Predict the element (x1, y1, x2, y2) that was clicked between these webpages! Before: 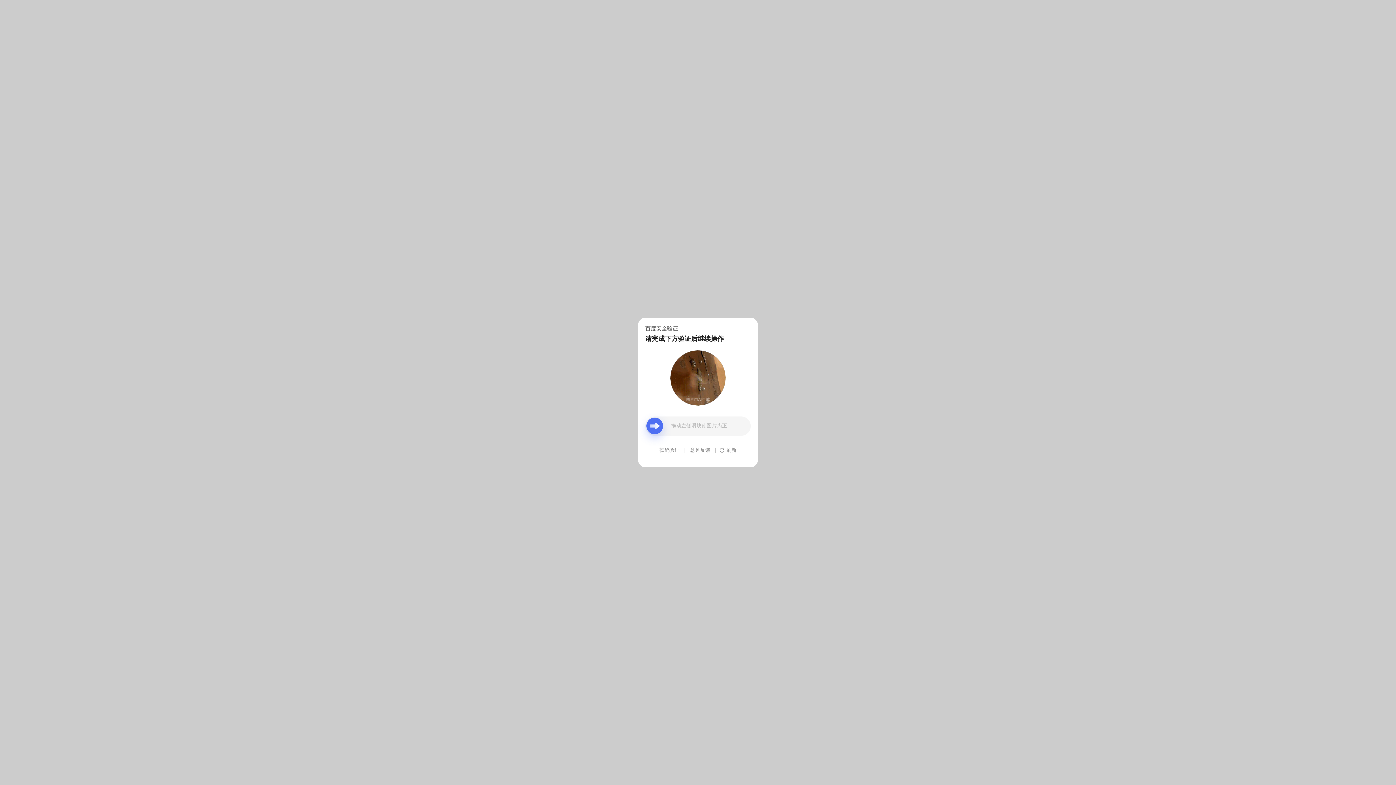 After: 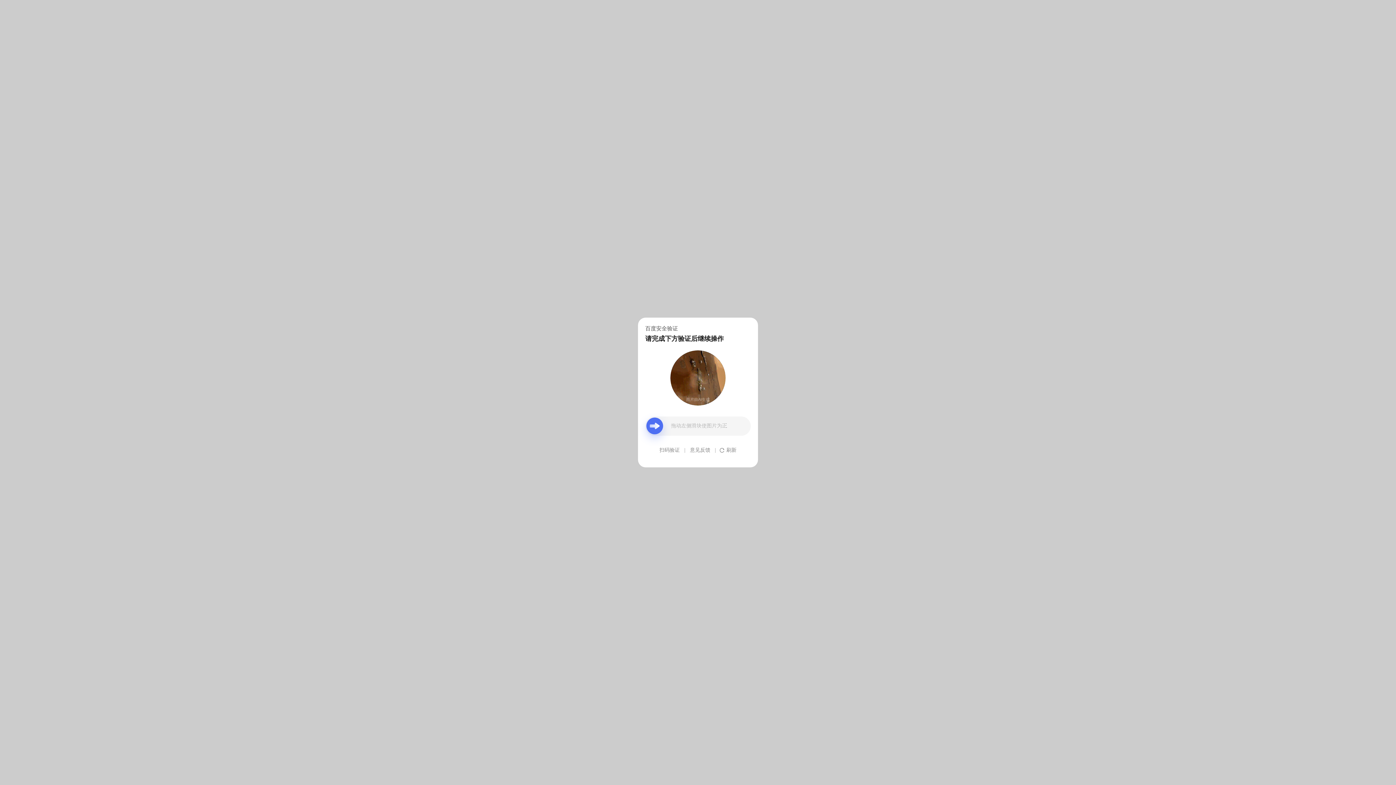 Action: bbox: (690, 439, 710, 461) label: 意见反馈